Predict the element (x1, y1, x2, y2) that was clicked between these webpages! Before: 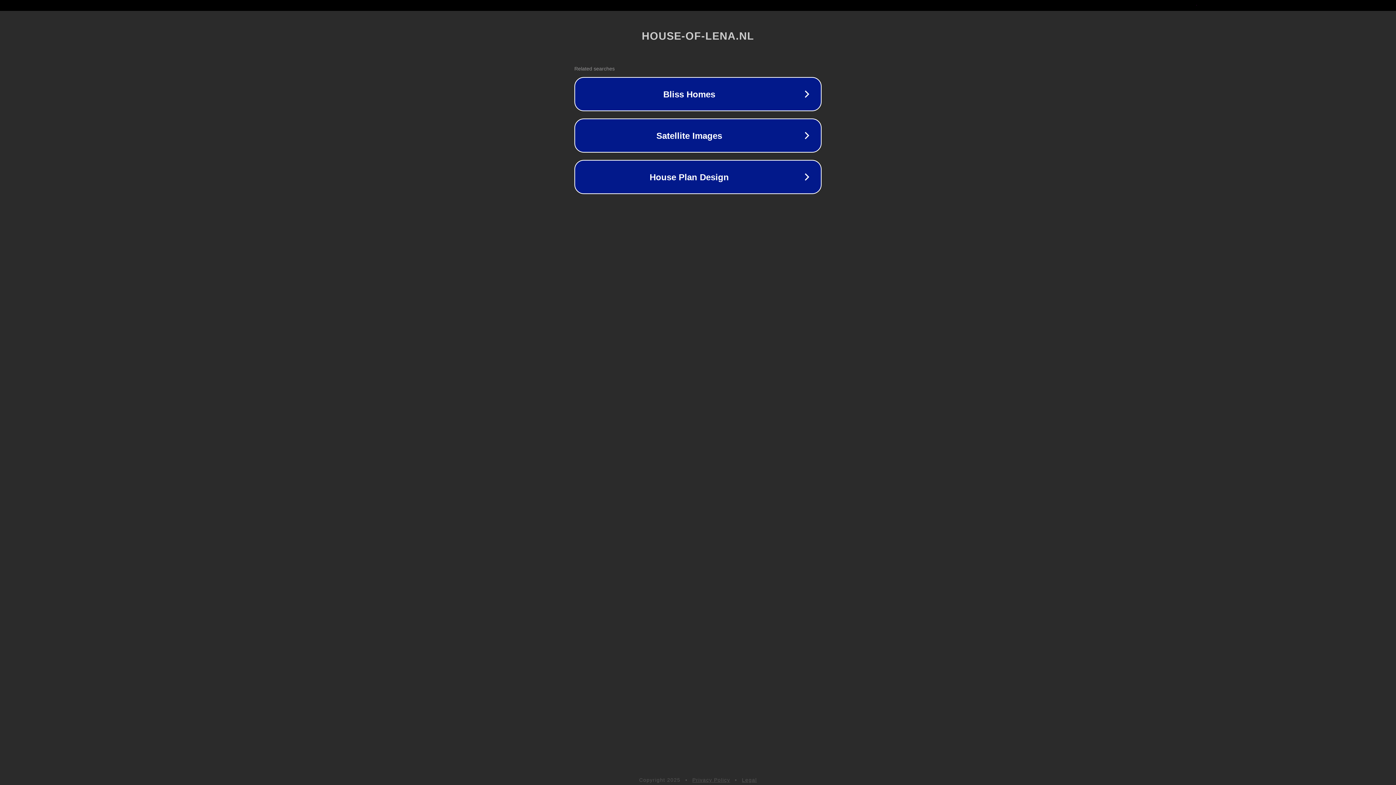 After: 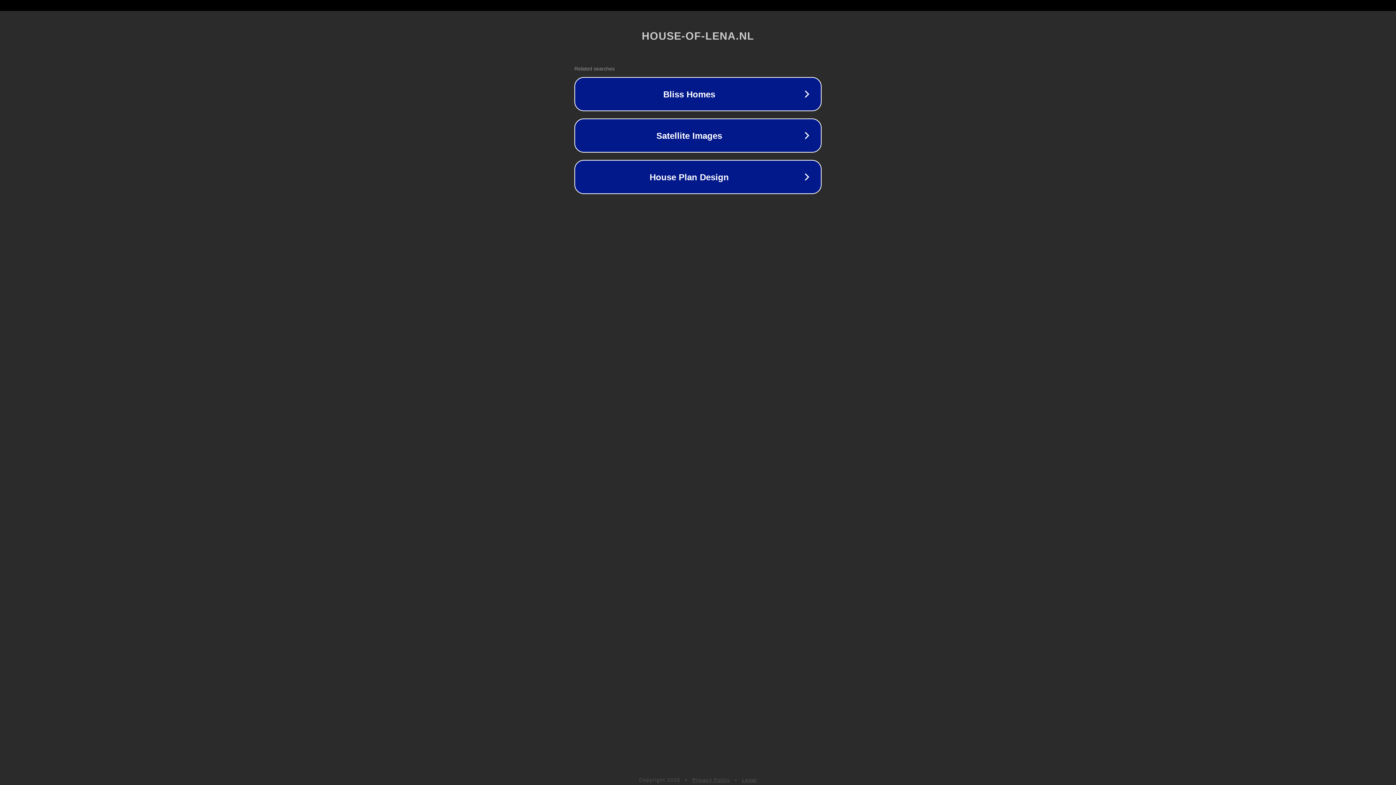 Action: bbox: (692, 777, 730, 783) label: Privacy Policy